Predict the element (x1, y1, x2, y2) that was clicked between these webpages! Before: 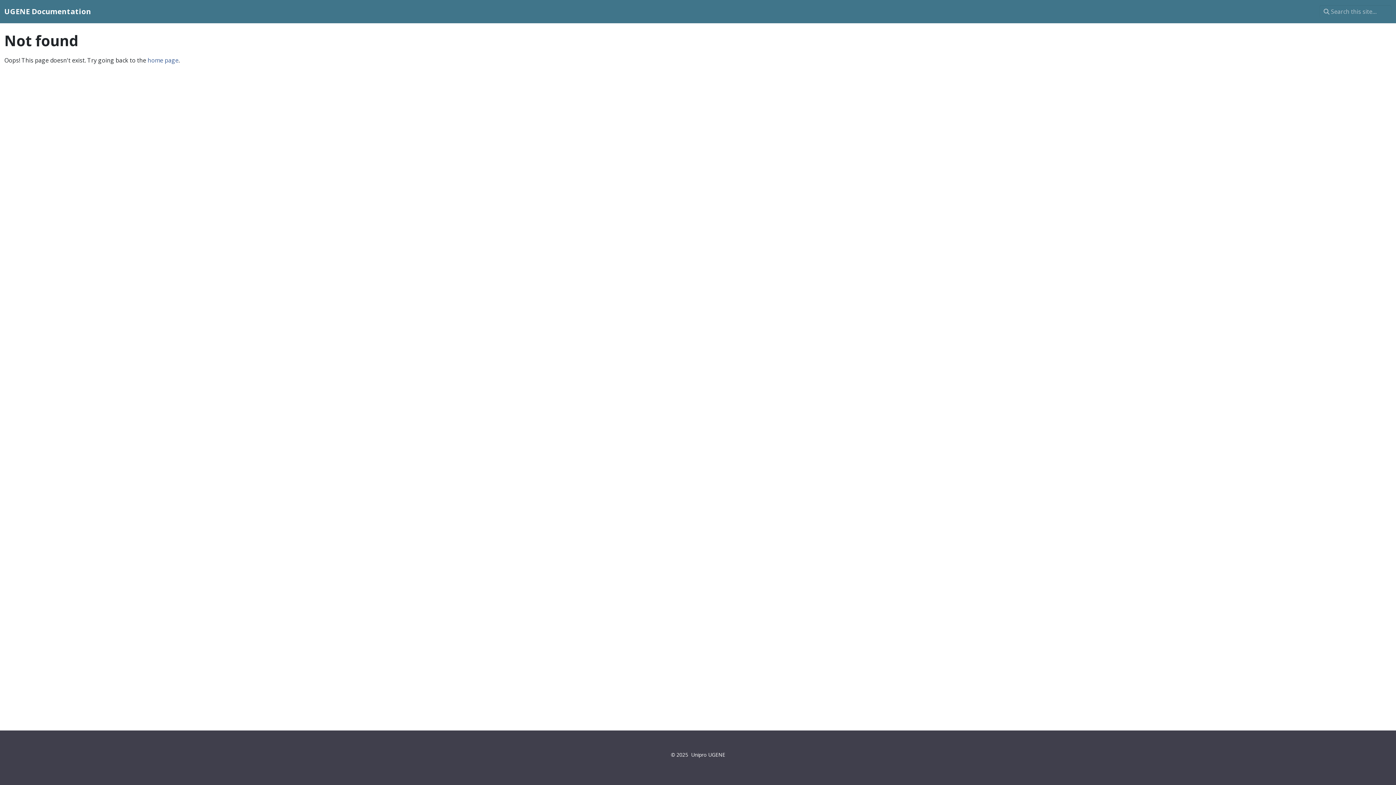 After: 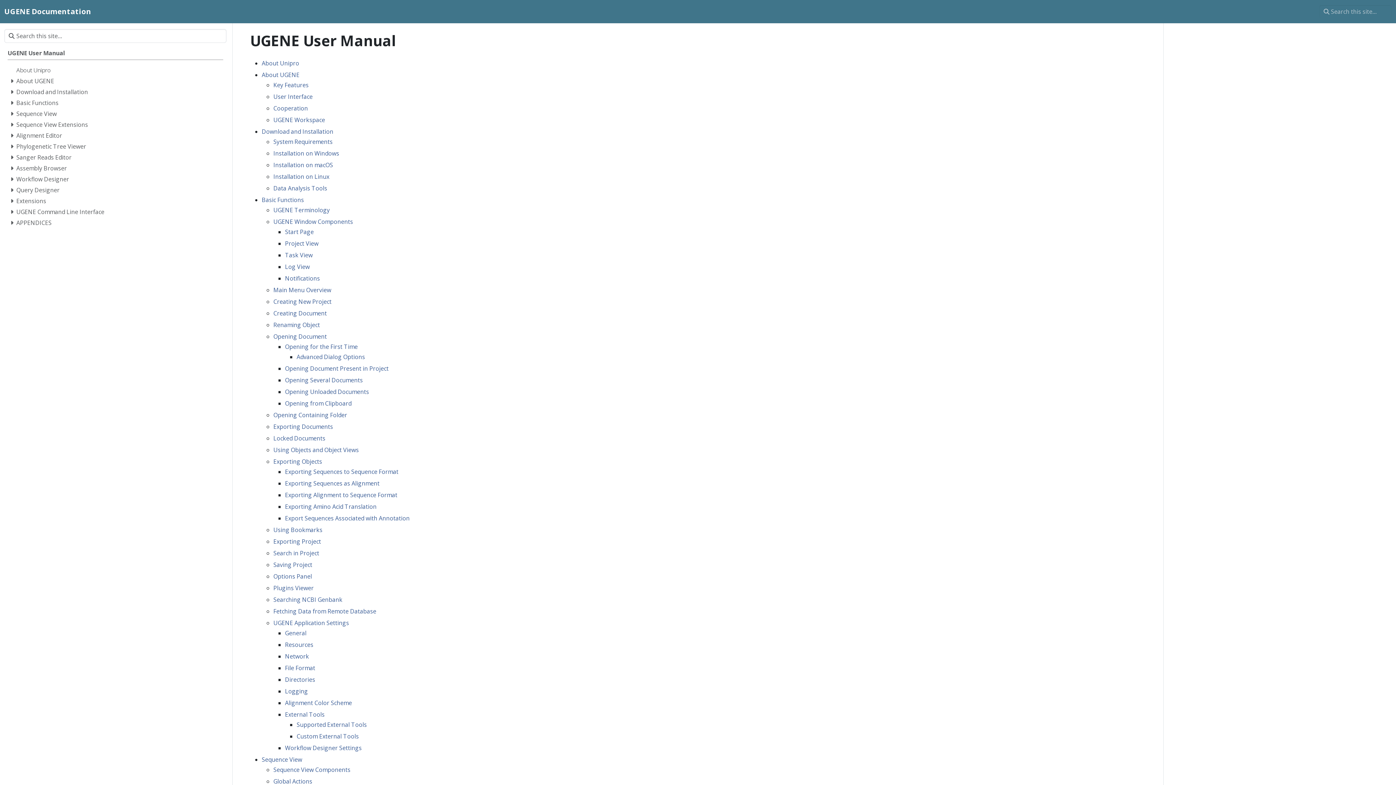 Action: label: UGENE Documentation bbox: (4, 4, 91, 18)